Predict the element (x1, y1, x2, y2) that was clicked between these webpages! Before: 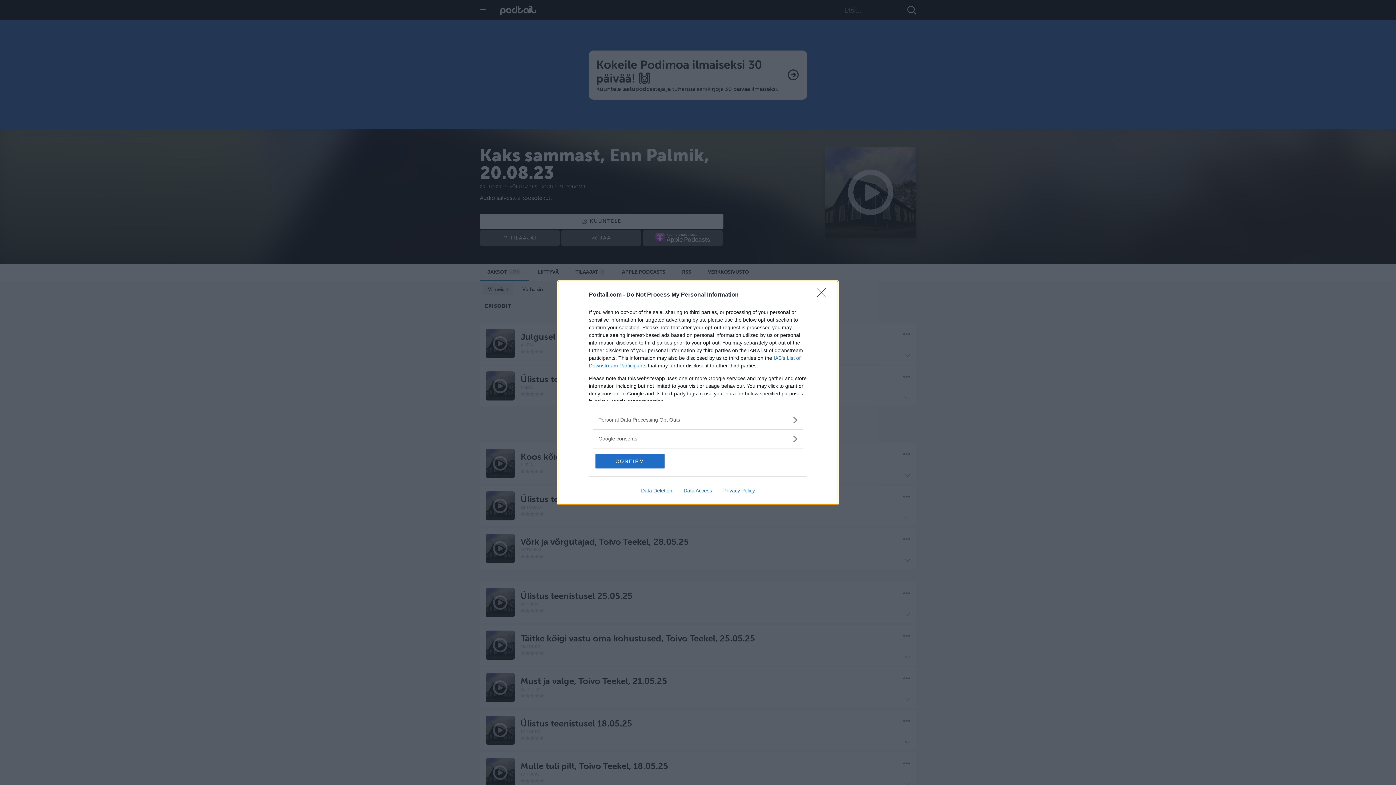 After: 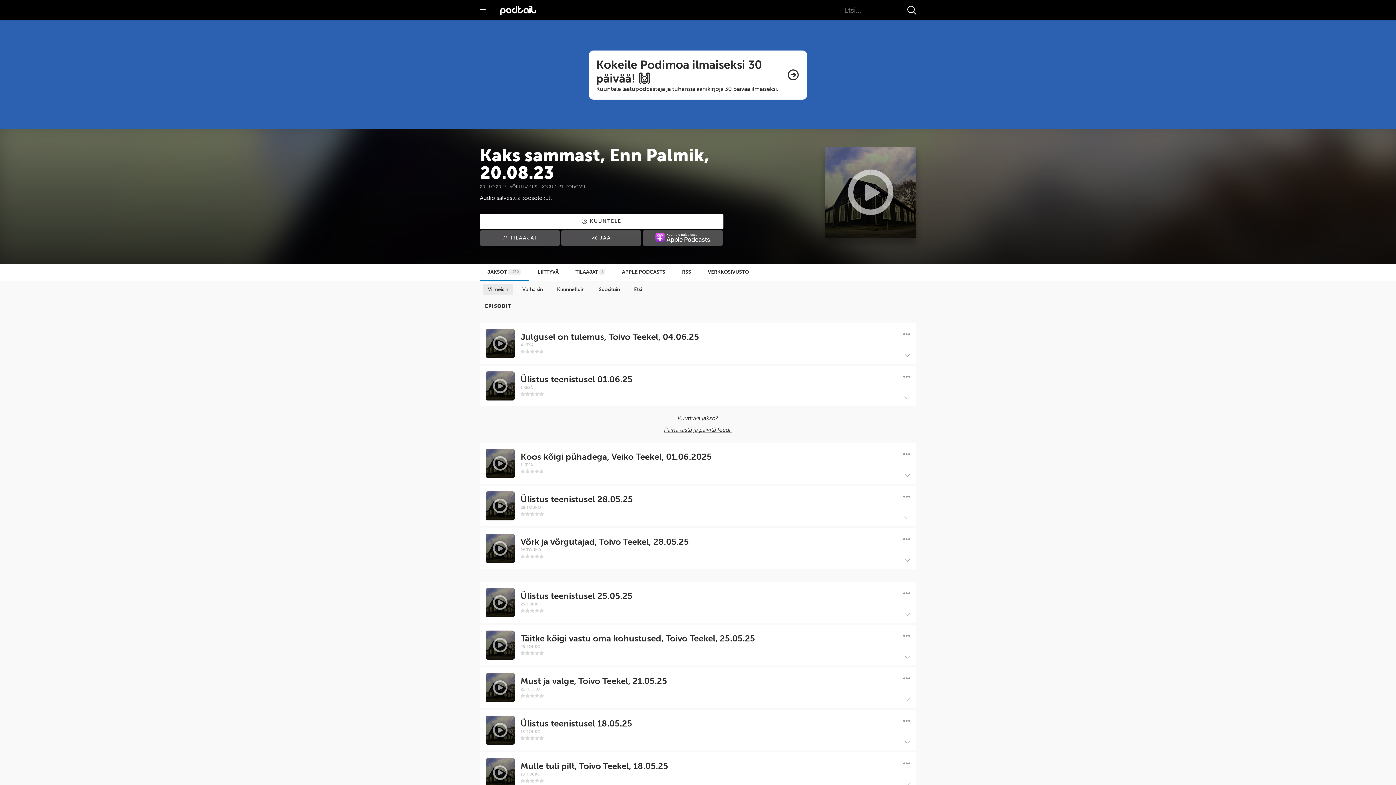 Action: bbox: (817, 288, 830, 302) label: Close